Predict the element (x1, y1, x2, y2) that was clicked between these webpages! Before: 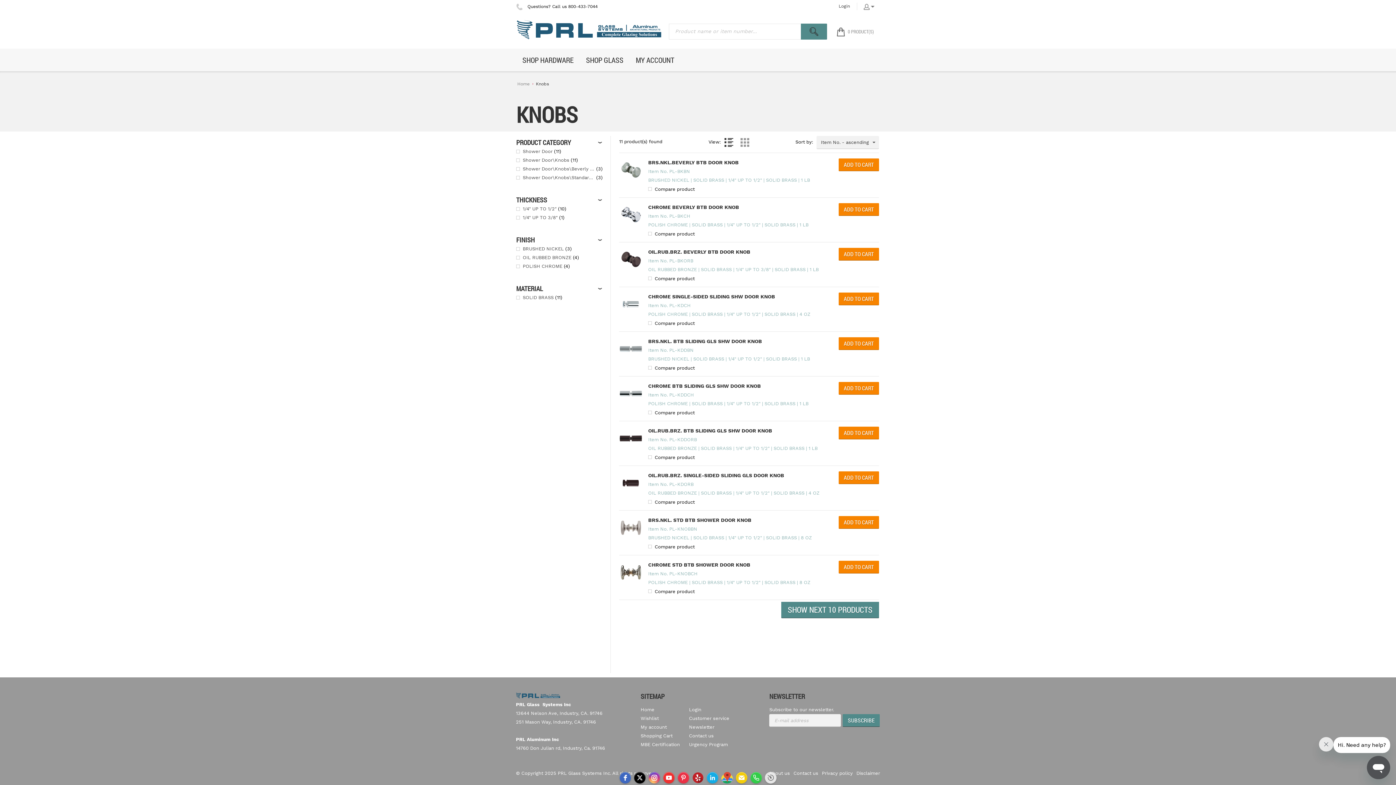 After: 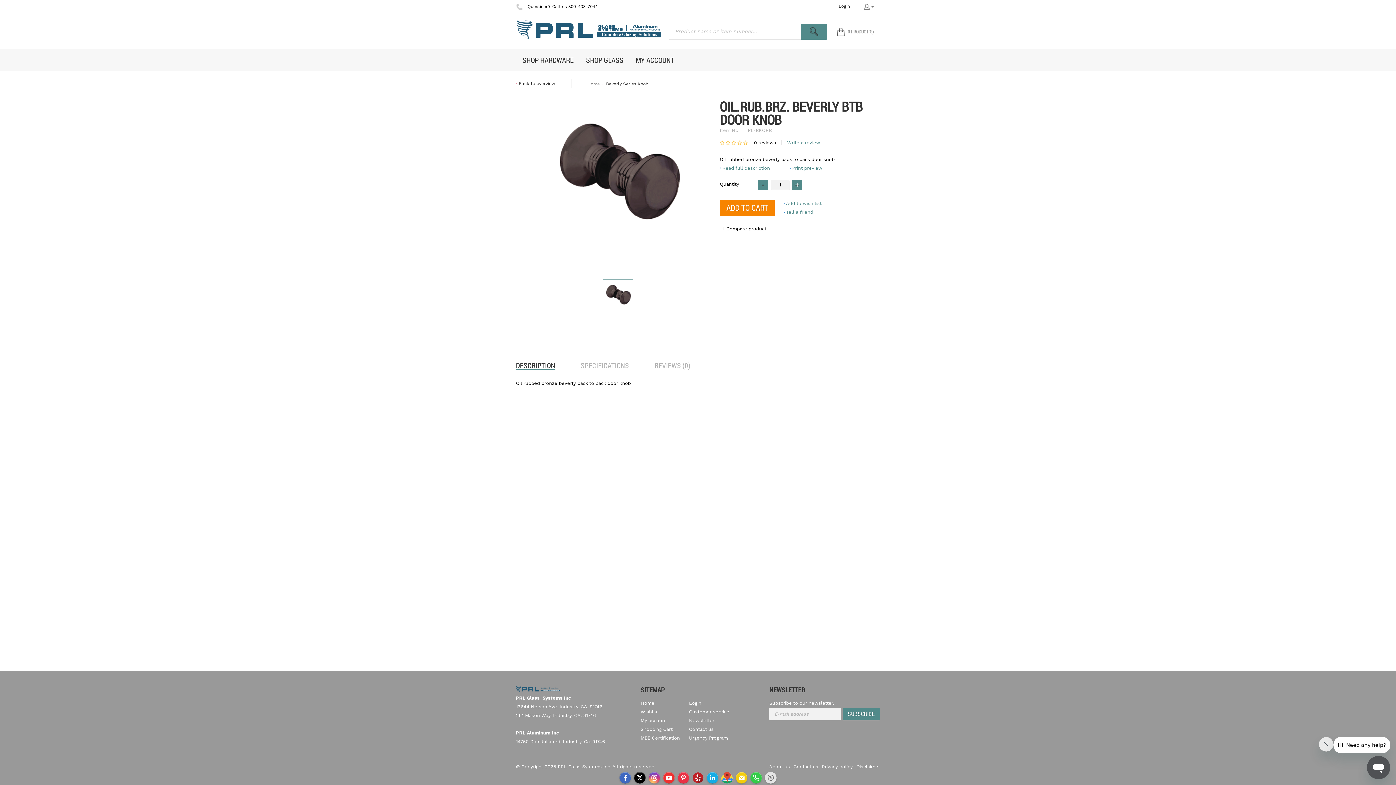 Action: bbox: (619, 248, 642, 271)